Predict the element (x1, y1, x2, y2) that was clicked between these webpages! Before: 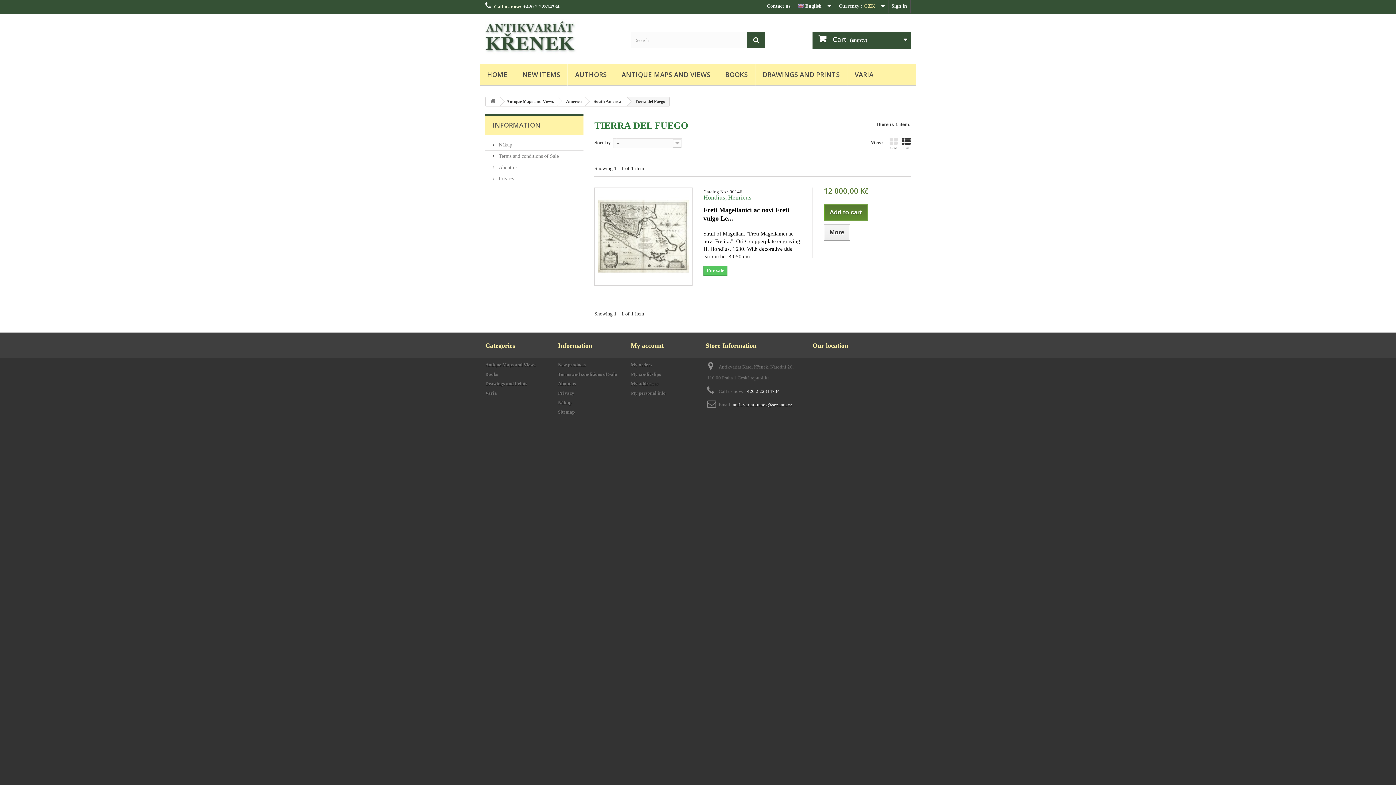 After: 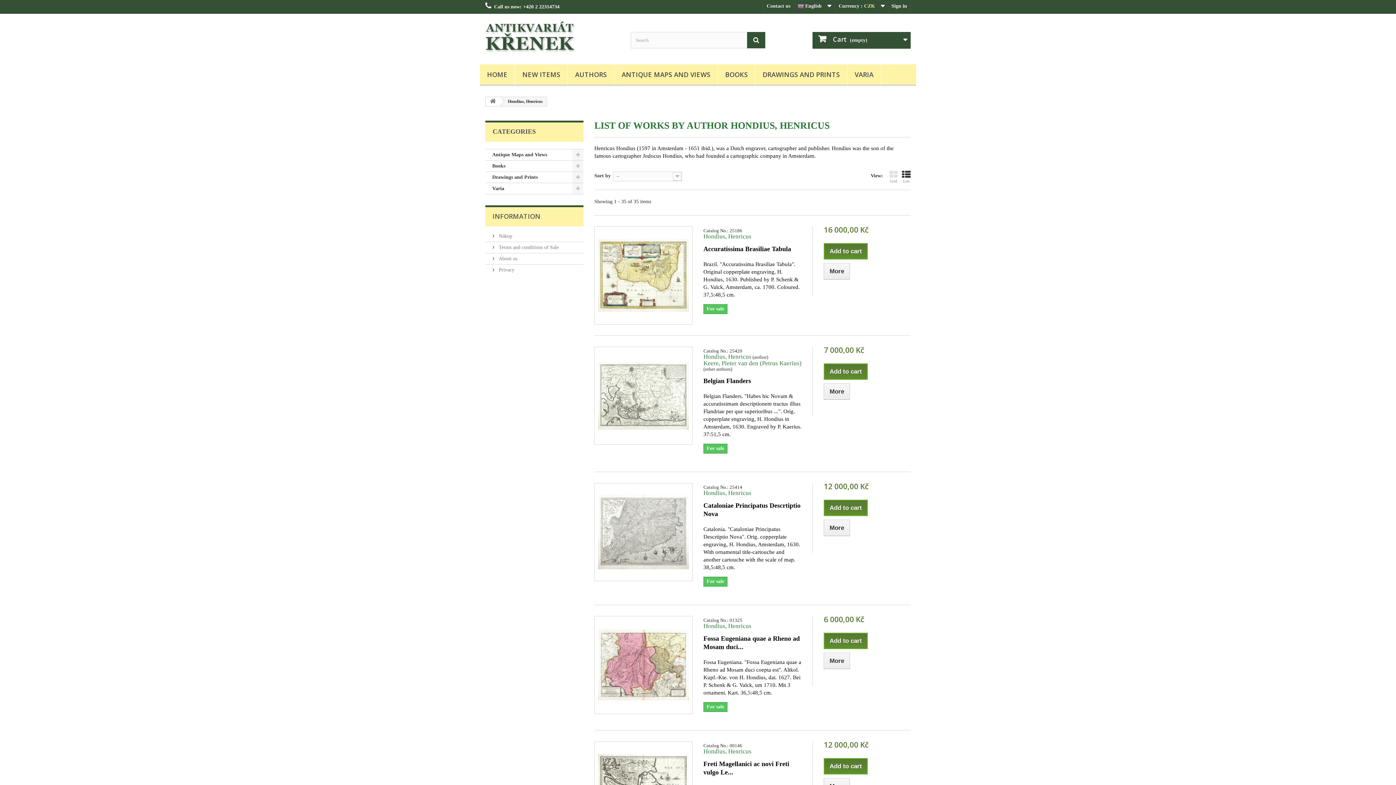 Action: label: Hondius, Henricus bbox: (703, 194, 751, 201)